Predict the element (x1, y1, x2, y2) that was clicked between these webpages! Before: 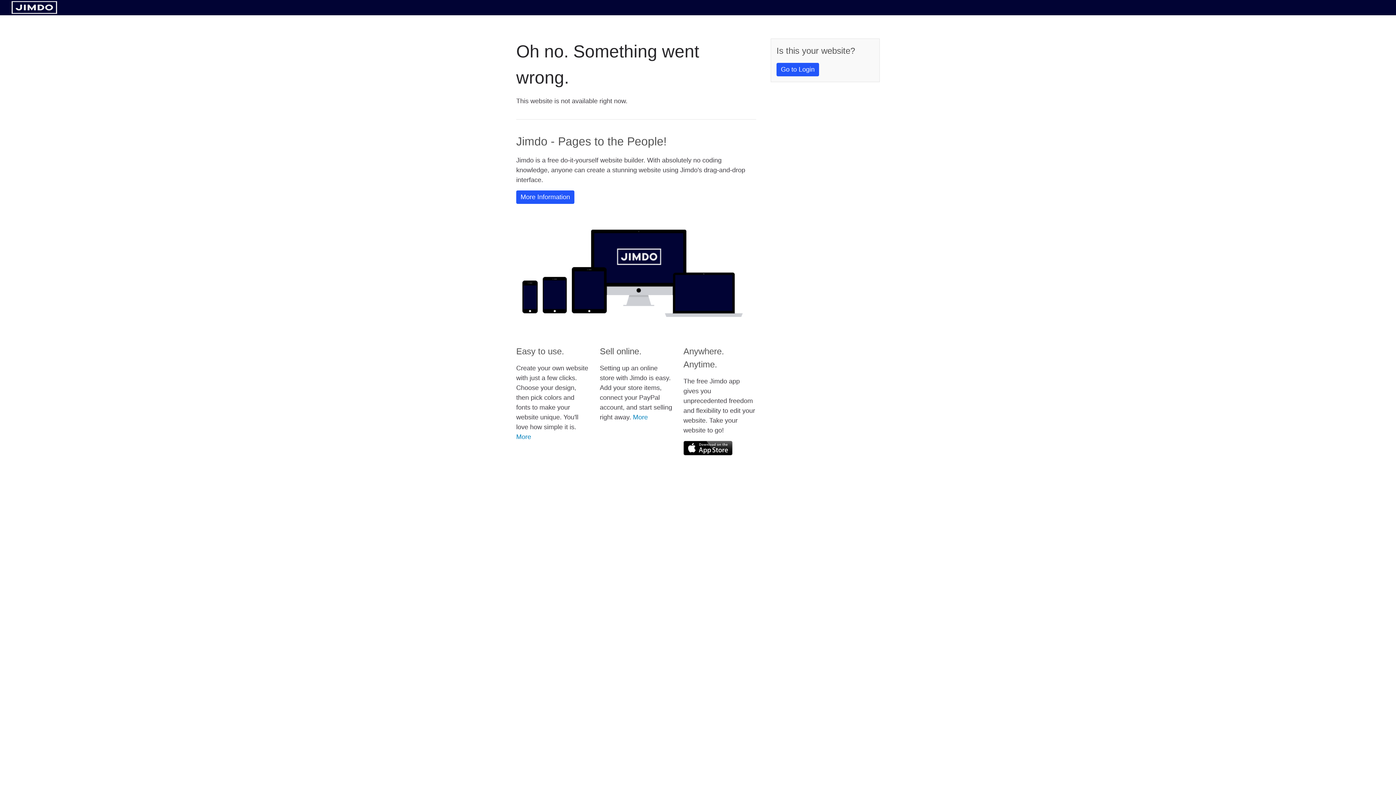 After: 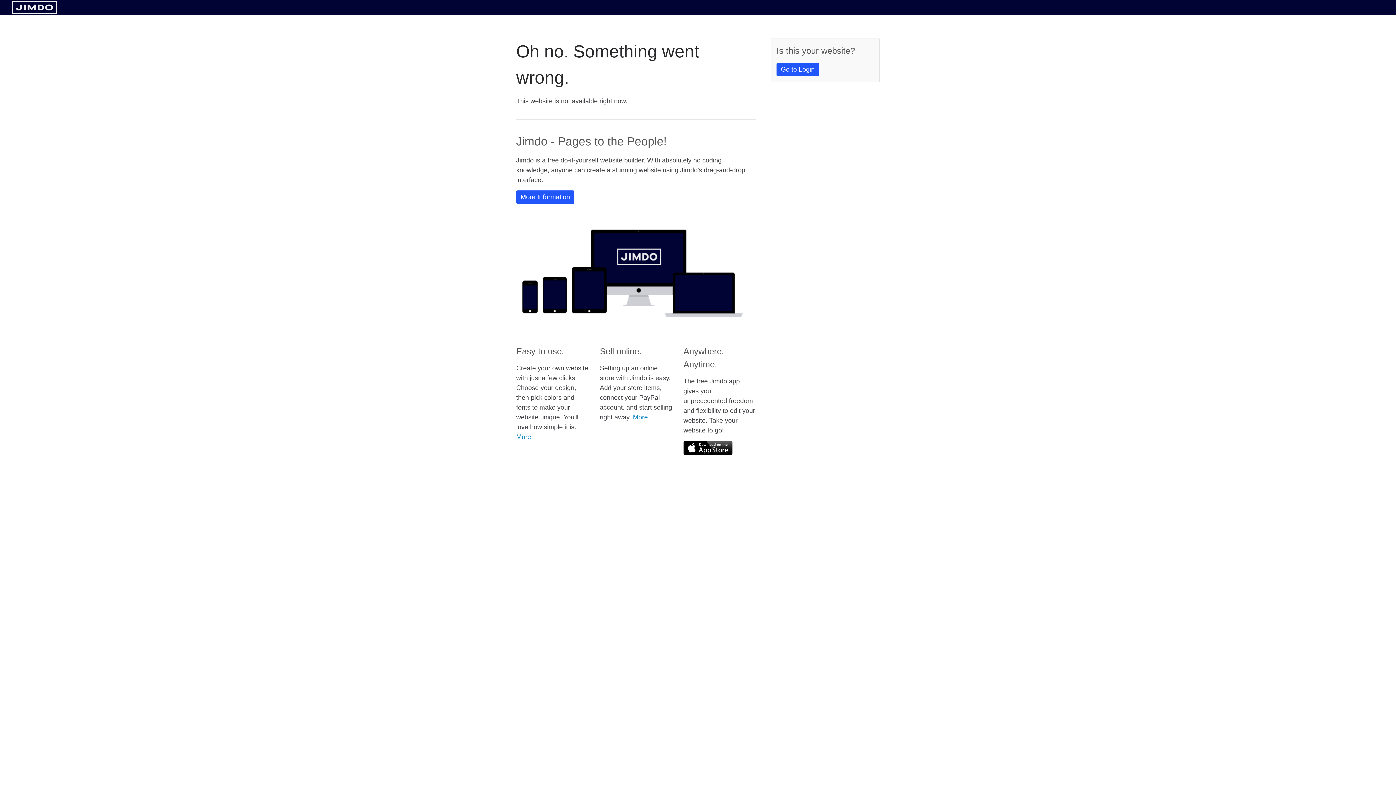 Action: bbox: (683, 441, 732, 455)